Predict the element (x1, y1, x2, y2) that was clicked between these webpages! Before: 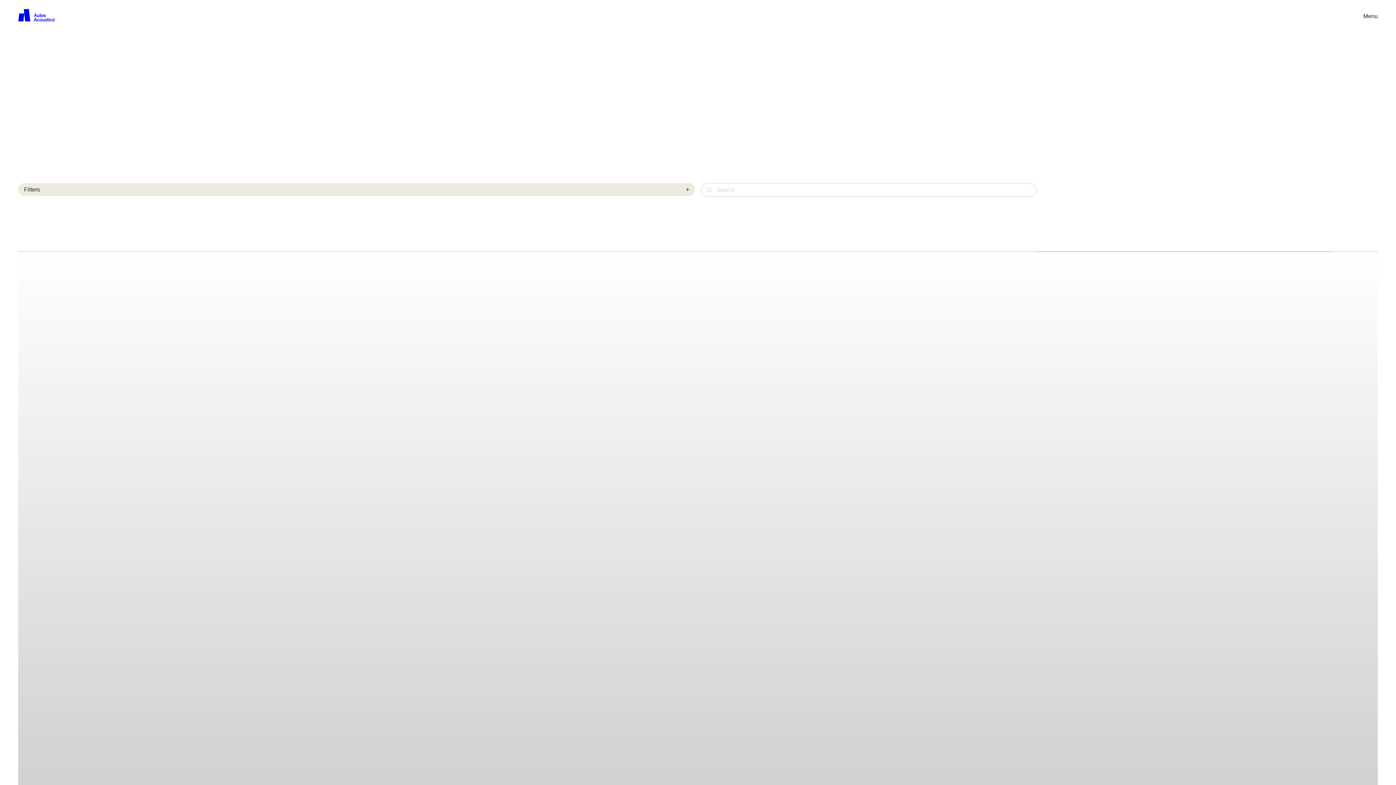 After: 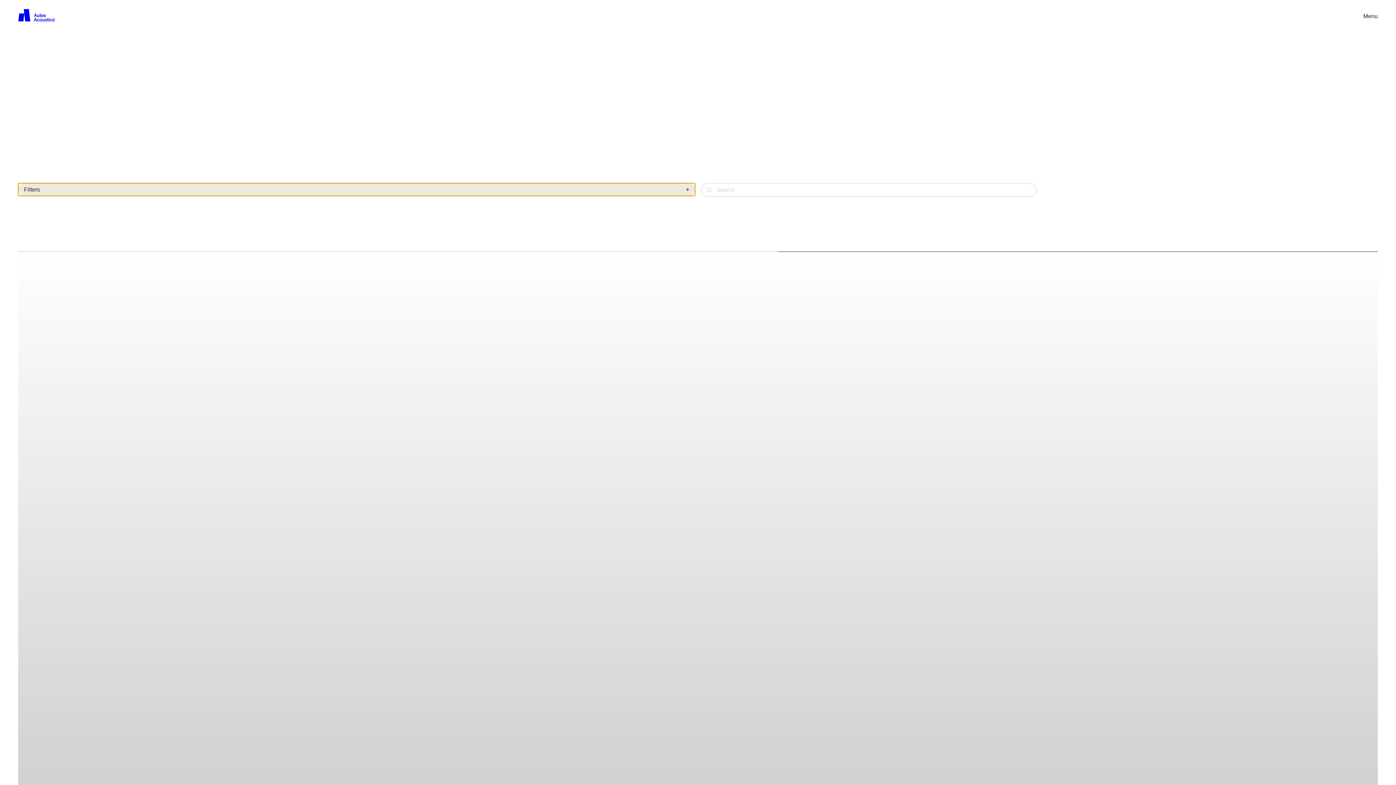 Action: label: Filters
Filters bbox: (18, 183, 695, 196)